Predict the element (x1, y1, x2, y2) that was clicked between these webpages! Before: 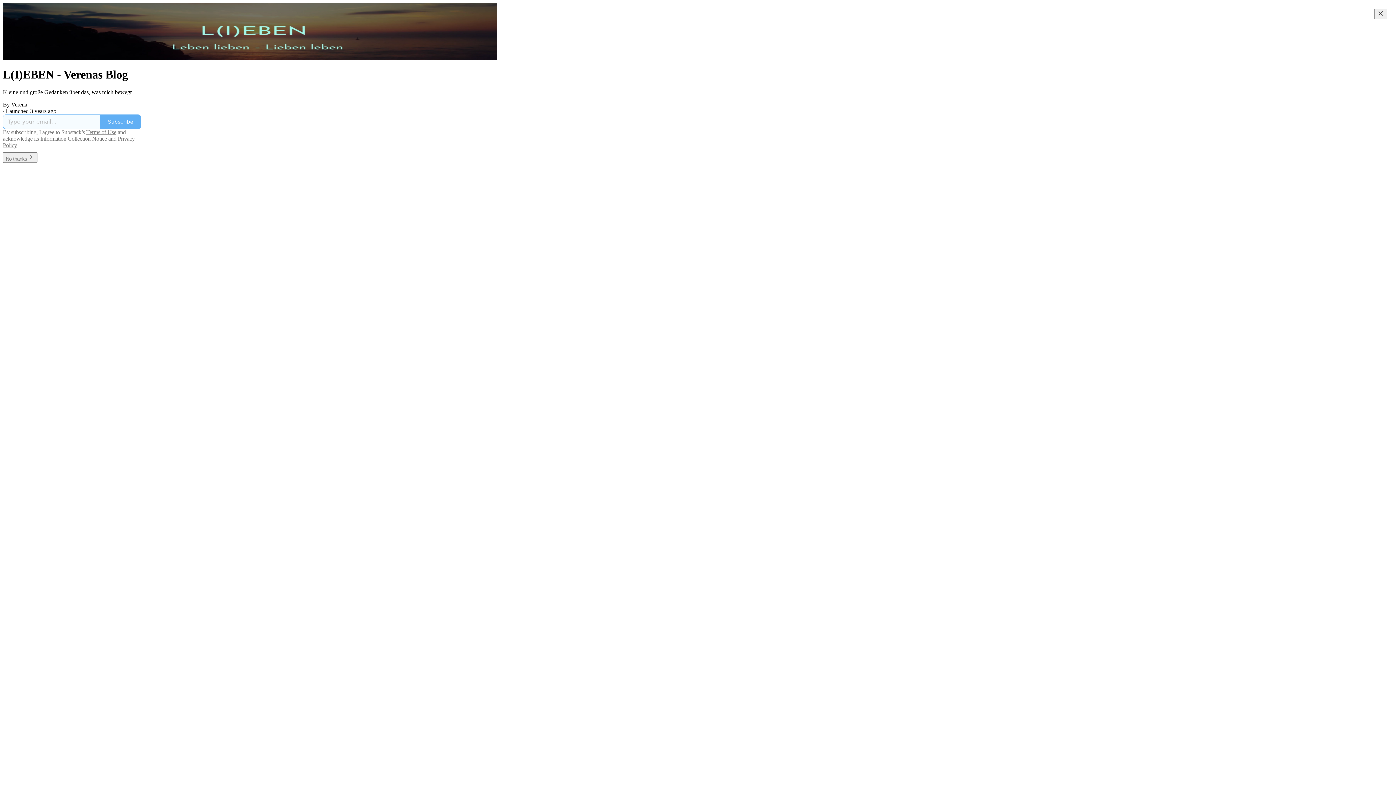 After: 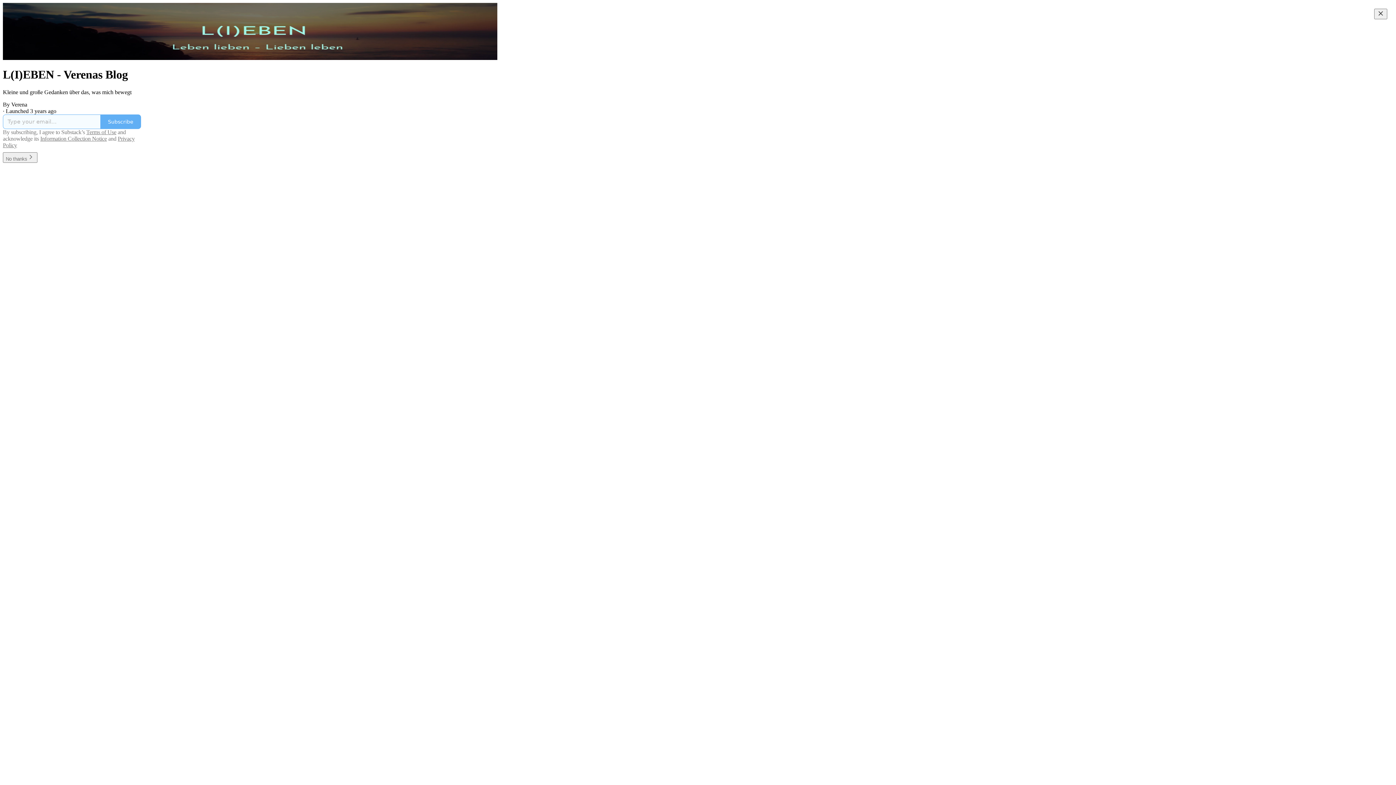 Action: label: Terms of Use bbox: (86, 129, 116, 135)